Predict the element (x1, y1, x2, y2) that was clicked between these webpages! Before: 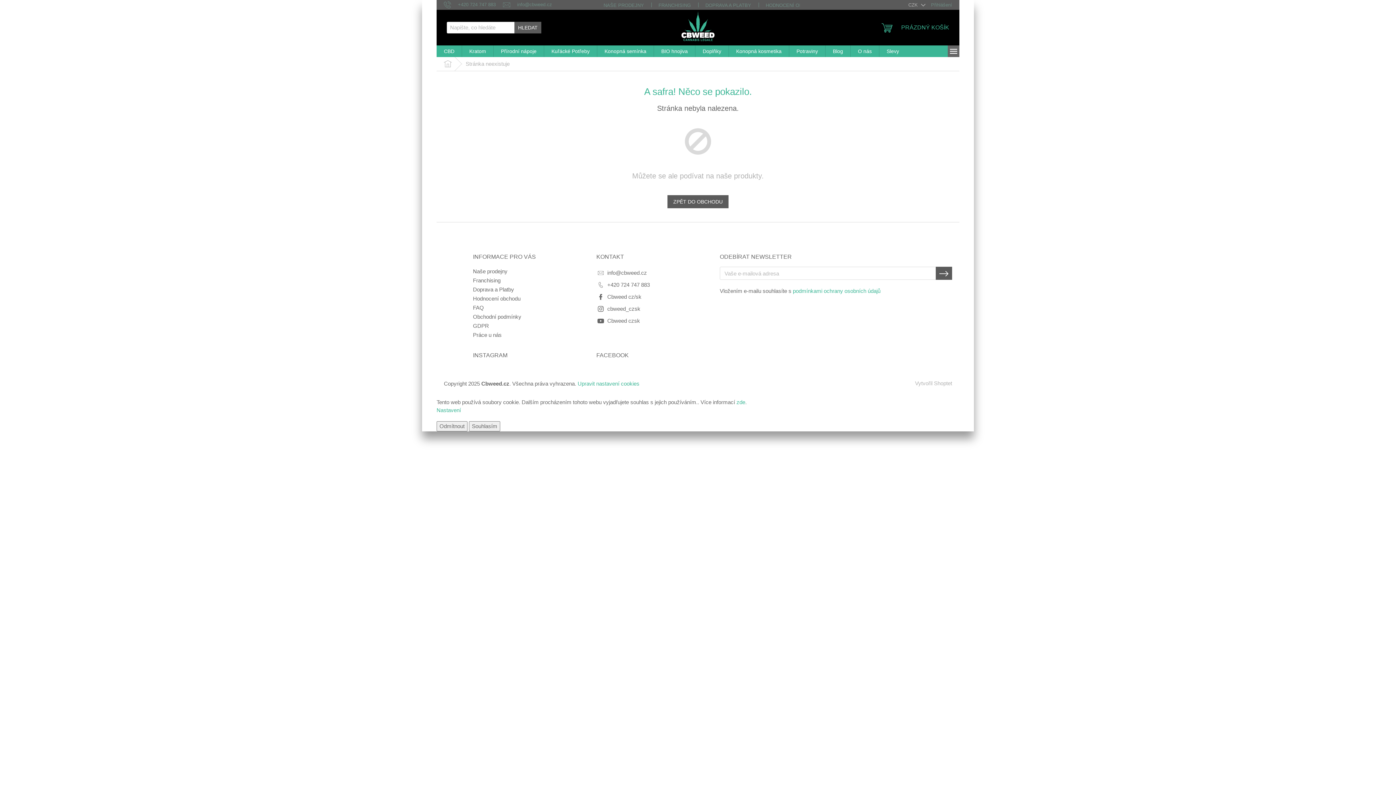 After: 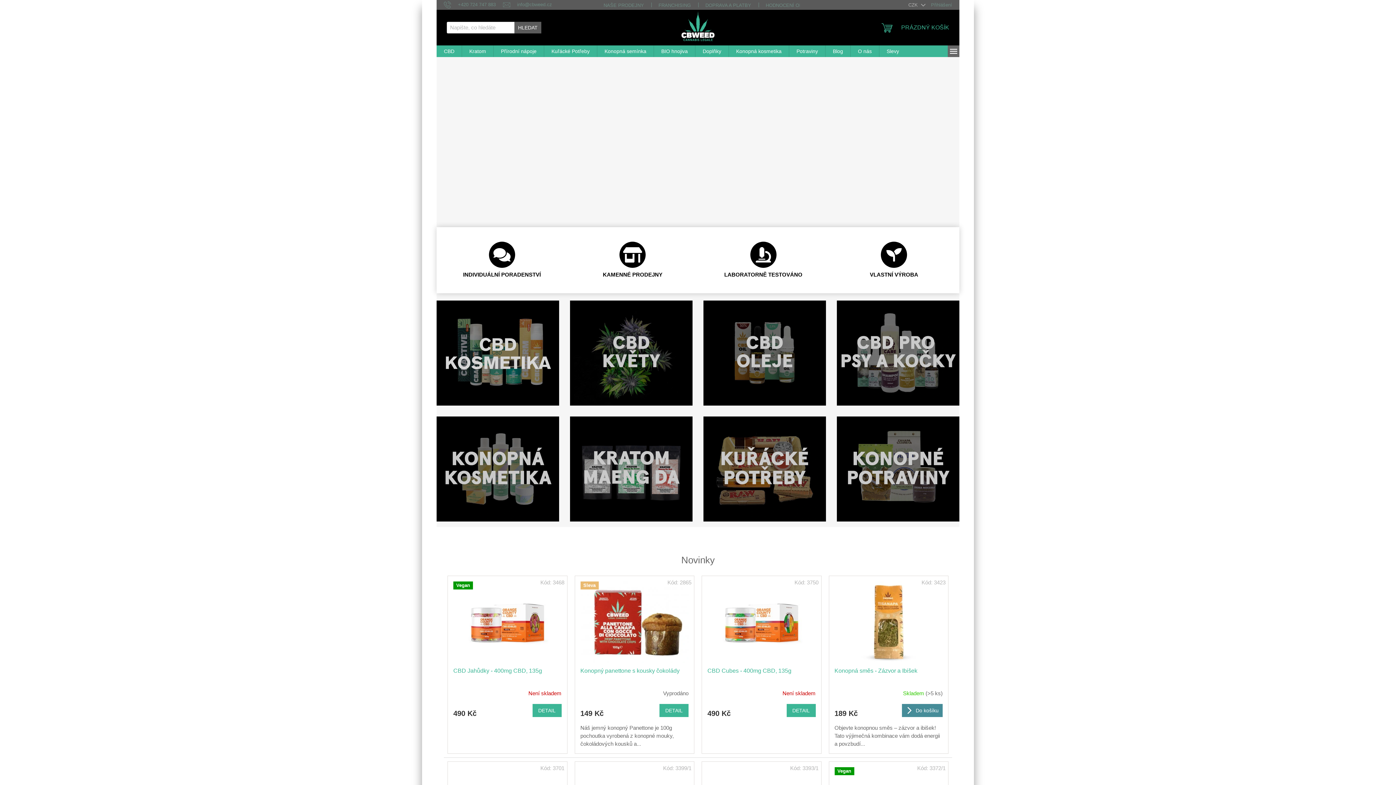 Action: label: ZPĚT DO OBCHODU bbox: (667, 195, 728, 208)